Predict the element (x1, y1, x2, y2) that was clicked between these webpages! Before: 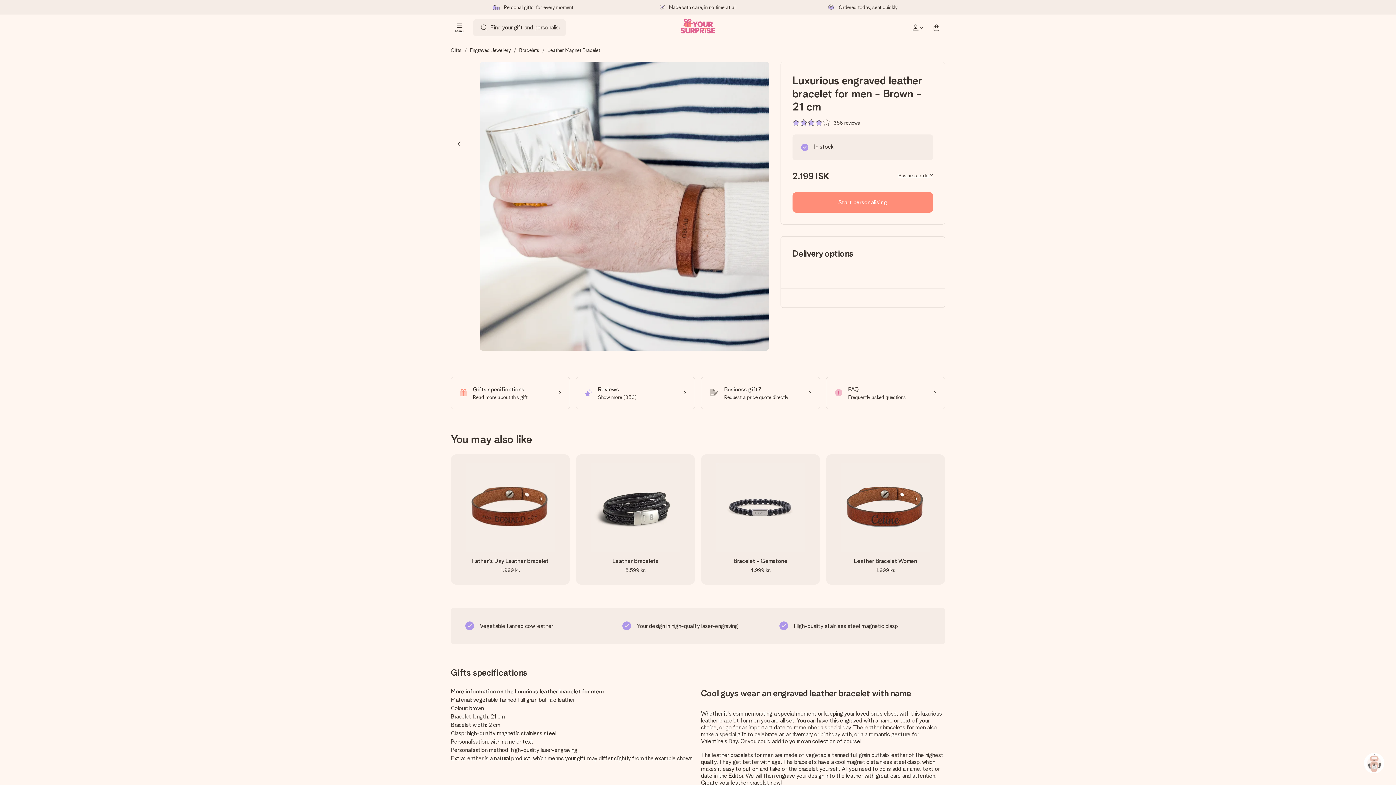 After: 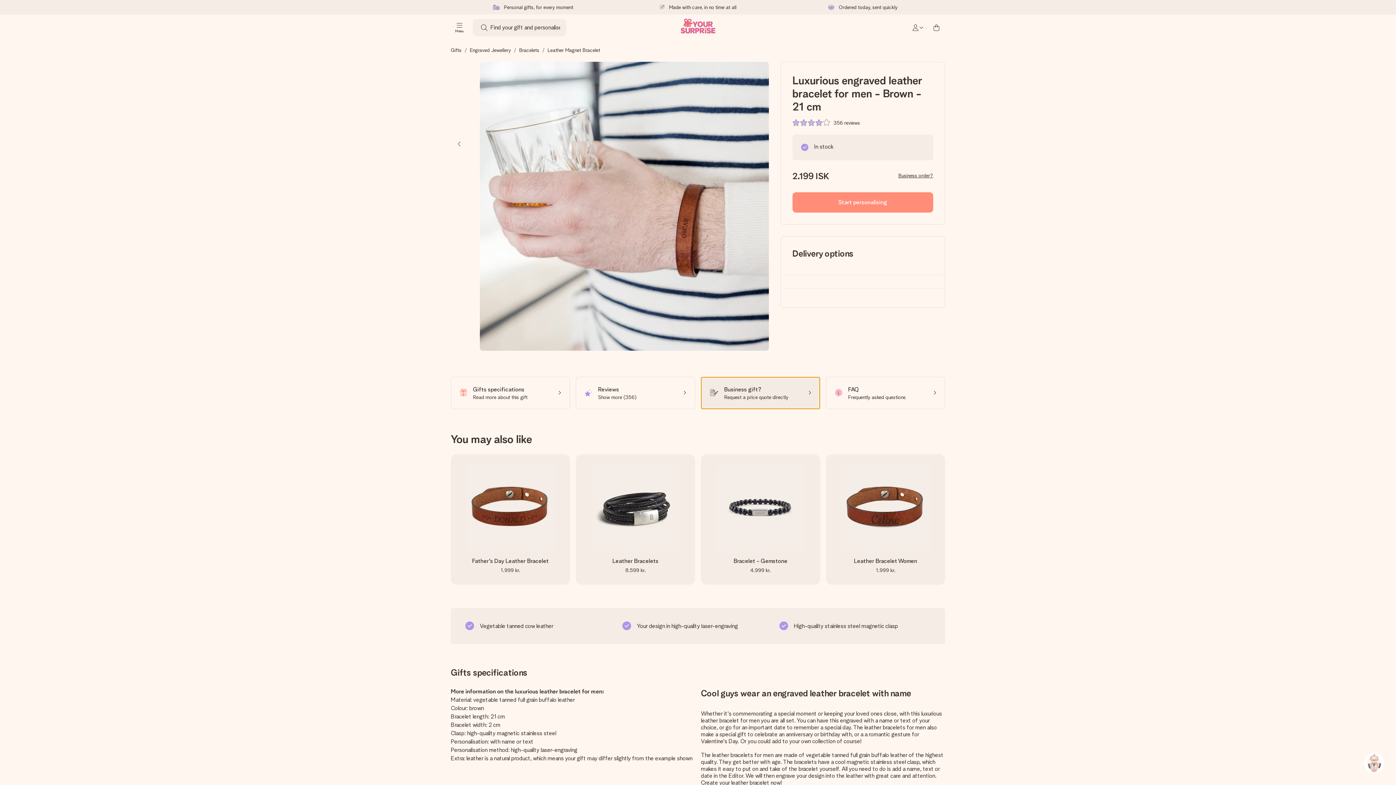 Action: label: Business gift?
Request a price quote directly bbox: (701, 376, 820, 409)